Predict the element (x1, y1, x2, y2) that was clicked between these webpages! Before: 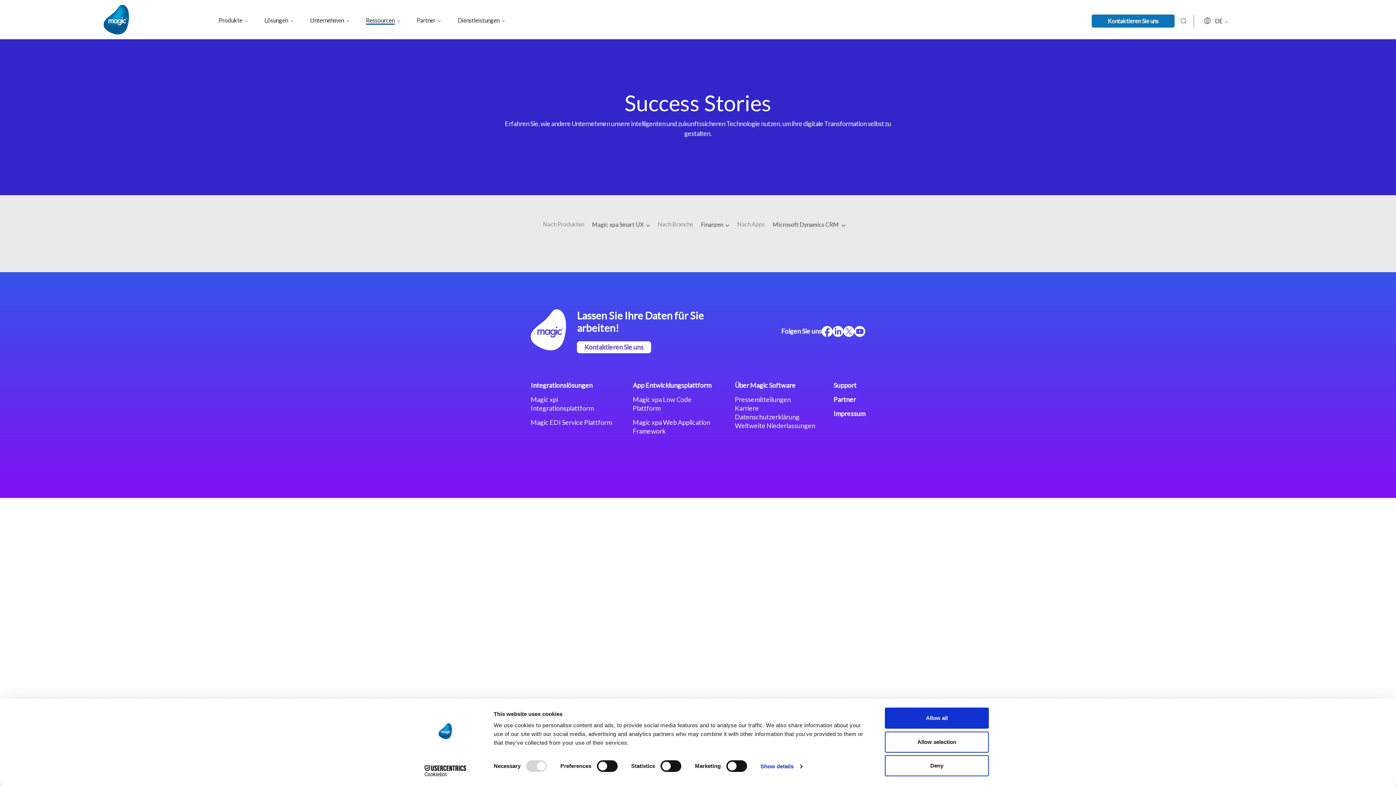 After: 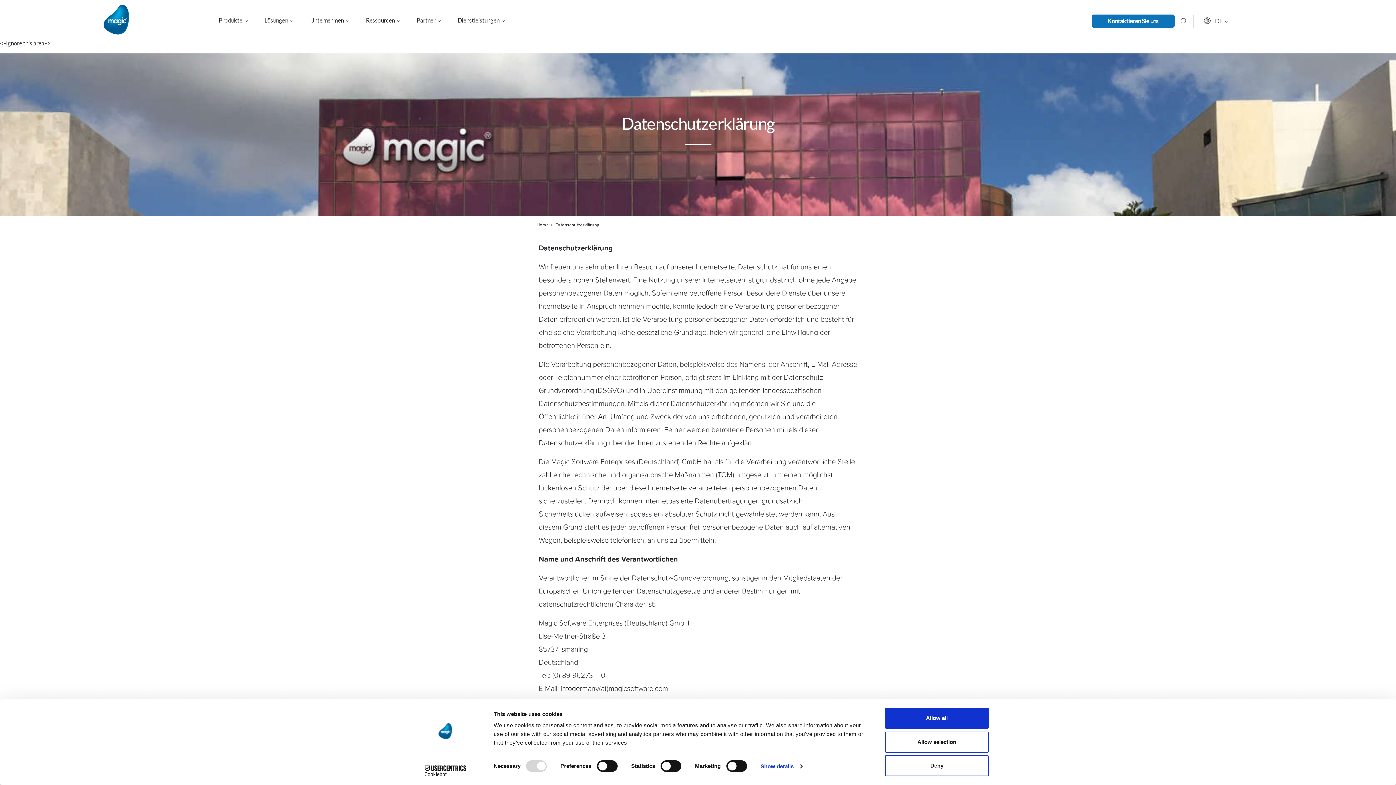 Action: bbox: (735, 413, 799, 421) label: Datenschutzerklärung